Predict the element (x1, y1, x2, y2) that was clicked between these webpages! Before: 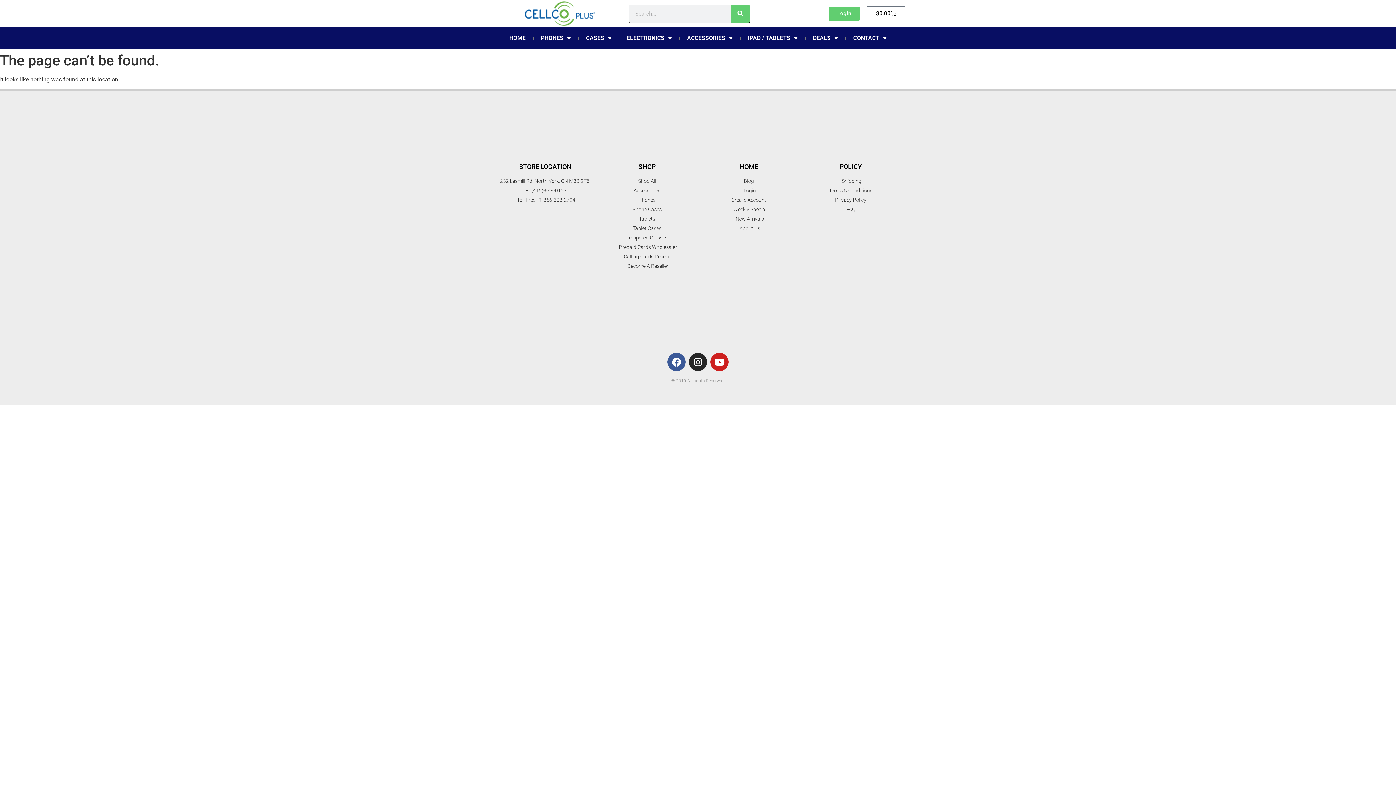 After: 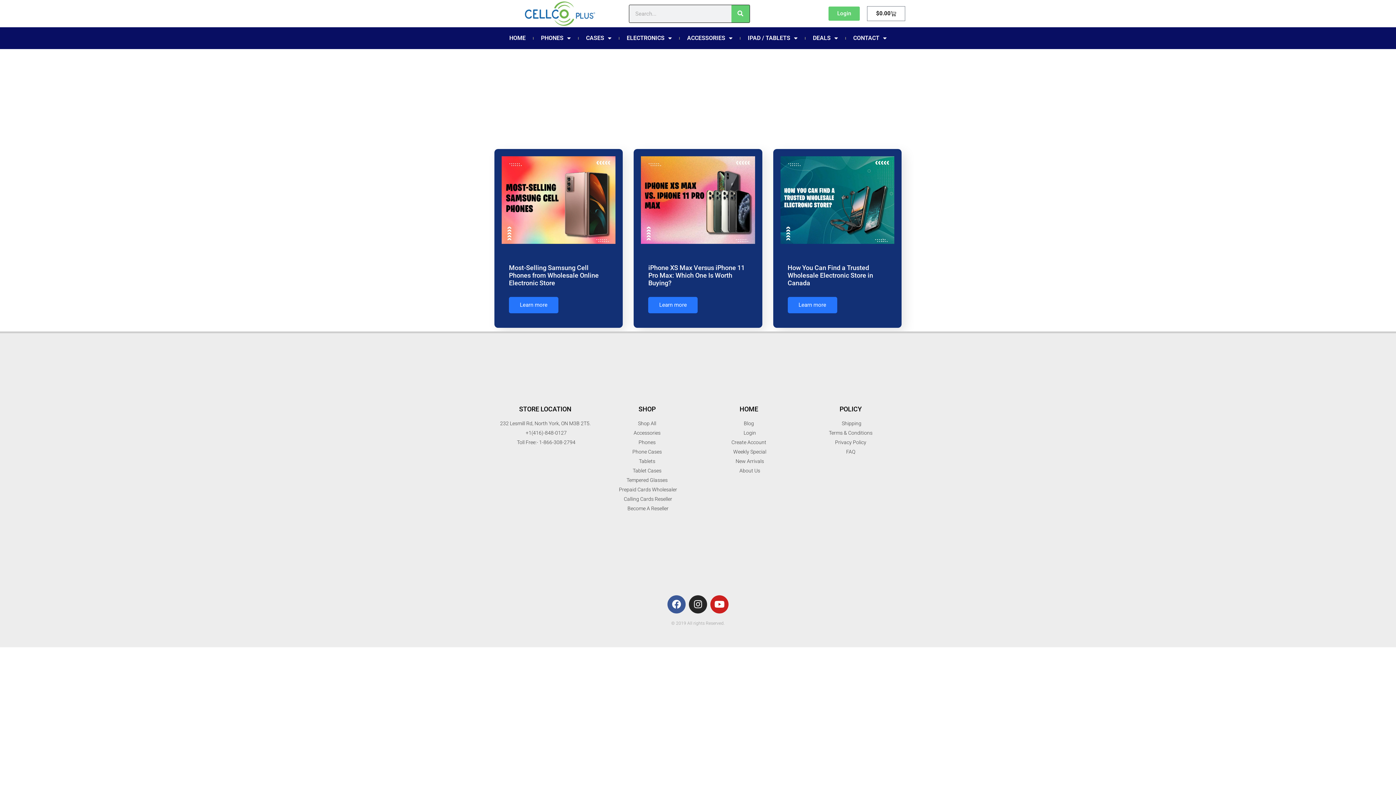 Action: bbox: (698, 177, 800, 185) label: Blog